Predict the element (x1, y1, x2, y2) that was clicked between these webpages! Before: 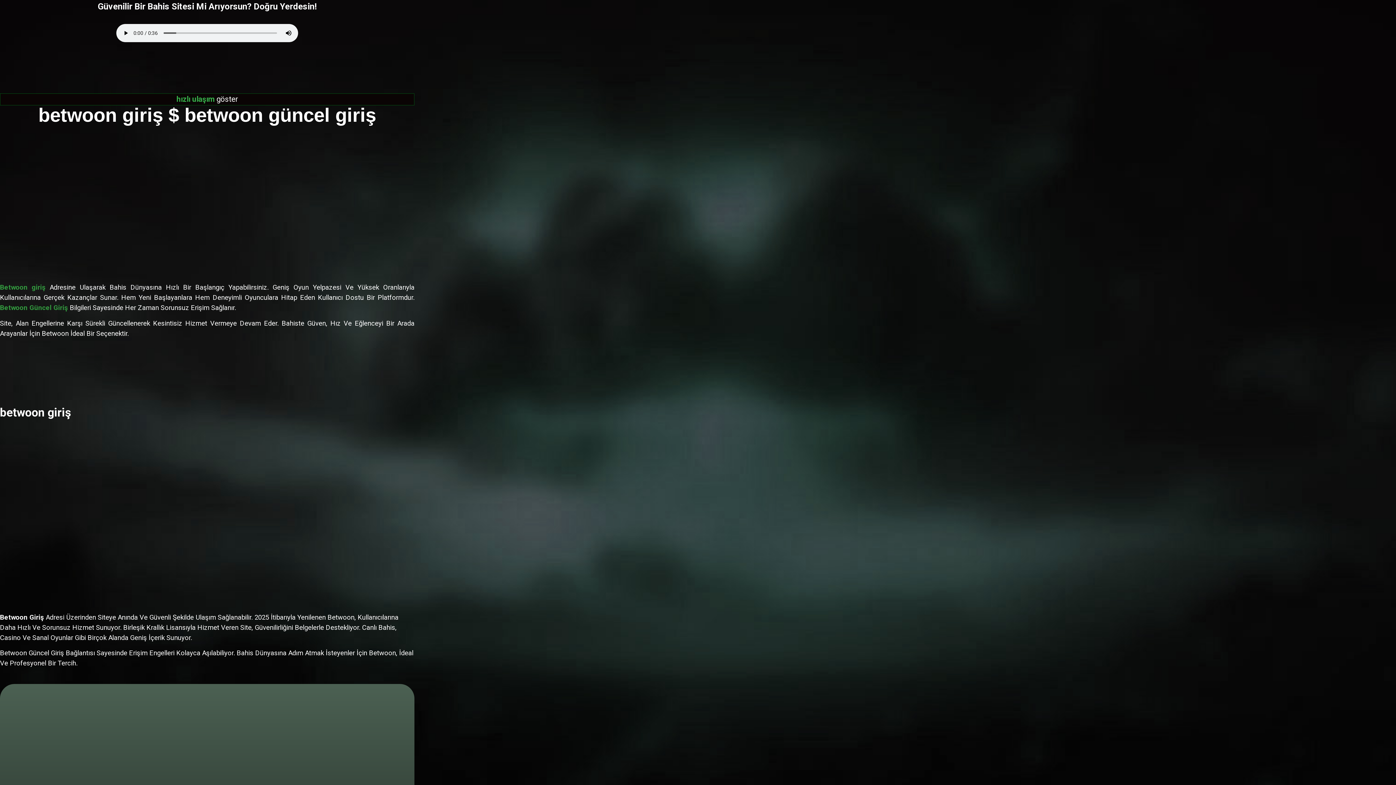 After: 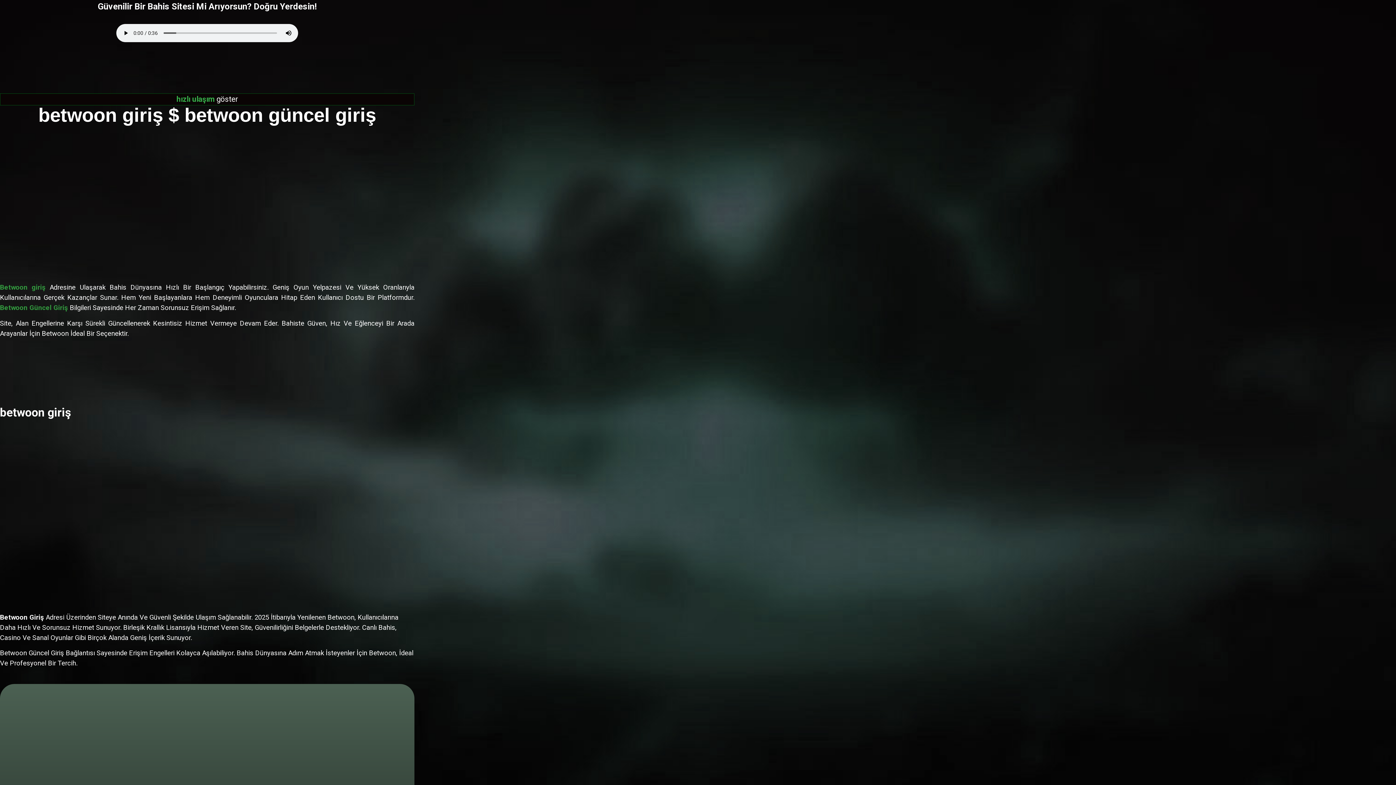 Action: bbox: (0, 304, 68, 312) label: Betwoon Güncel Giriş